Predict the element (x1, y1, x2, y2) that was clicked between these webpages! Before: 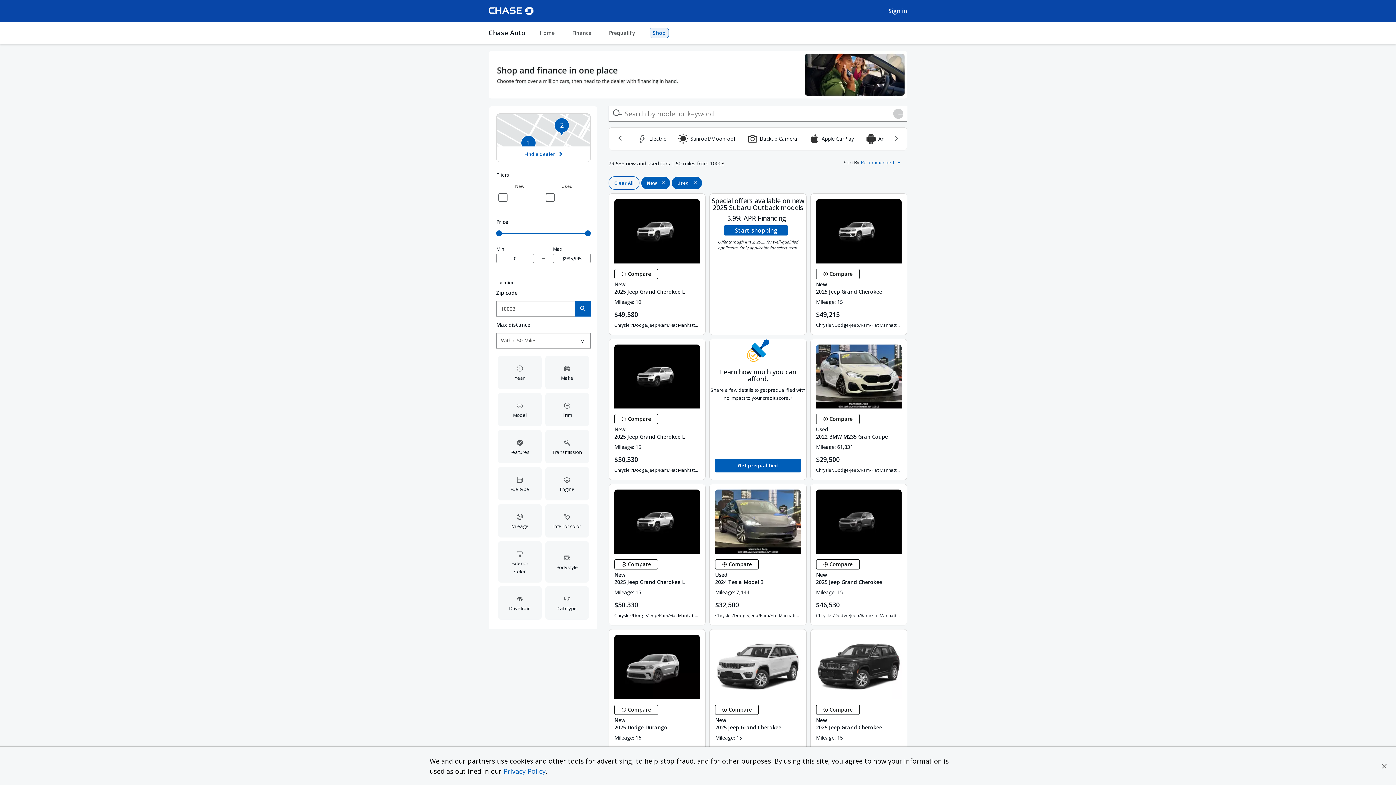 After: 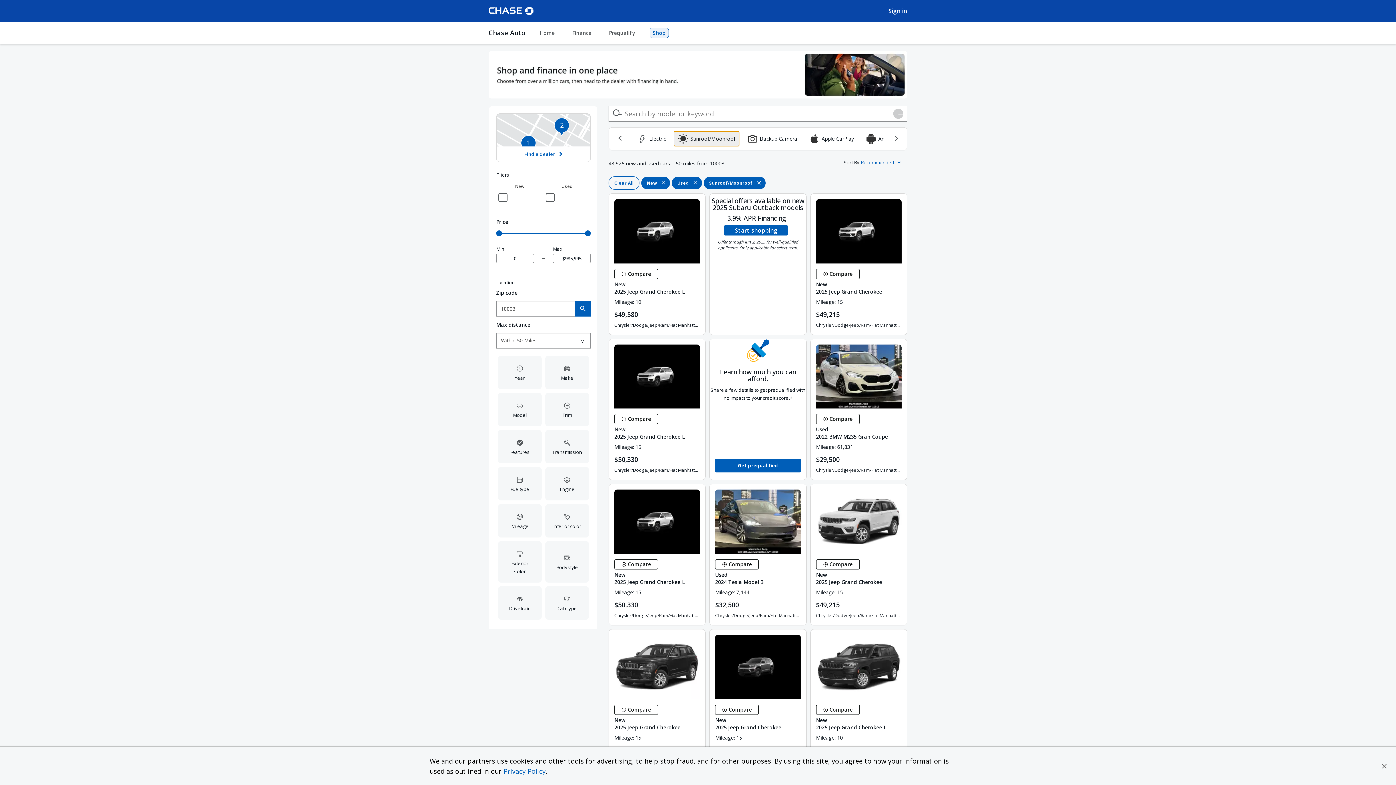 Action: label: Sunroof/Moonroof bbox: (673, 131, 739, 146)